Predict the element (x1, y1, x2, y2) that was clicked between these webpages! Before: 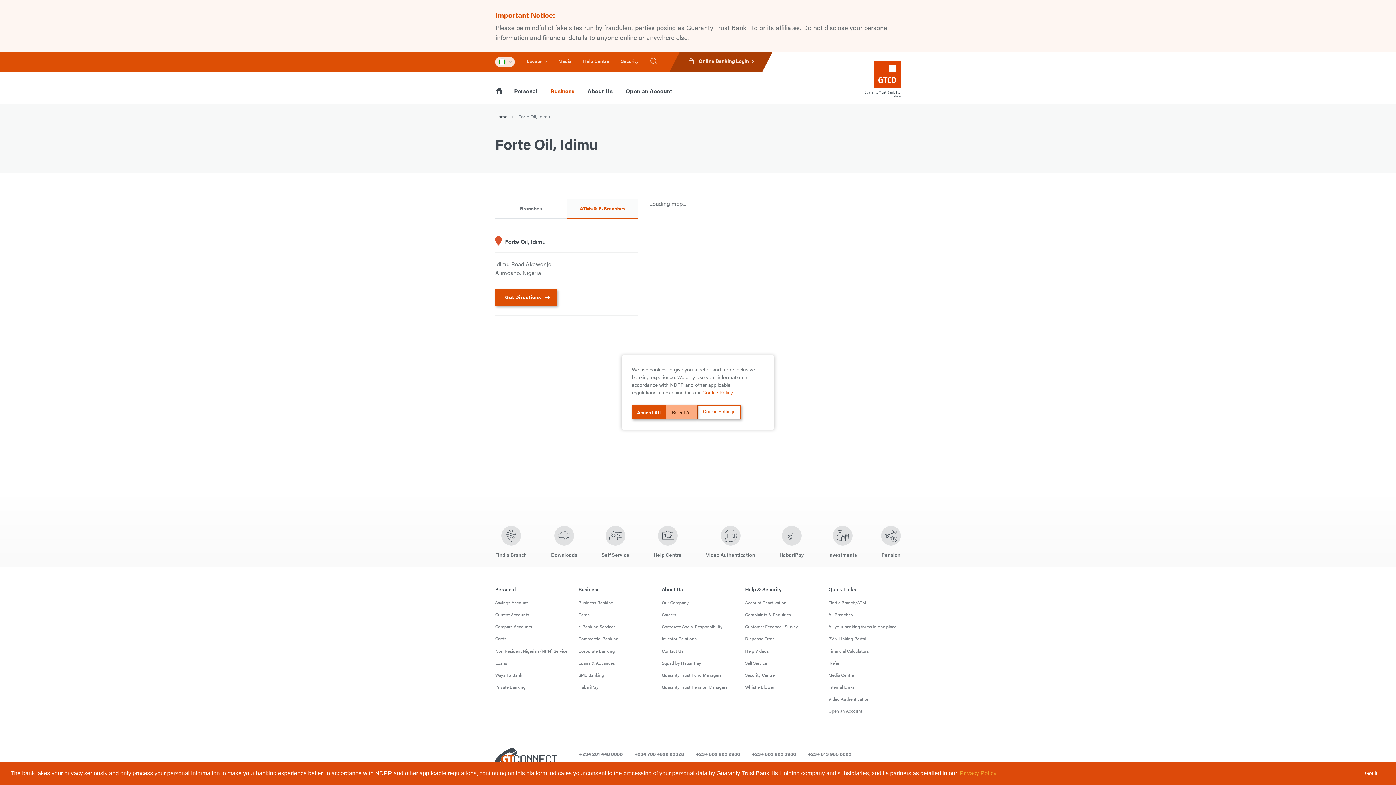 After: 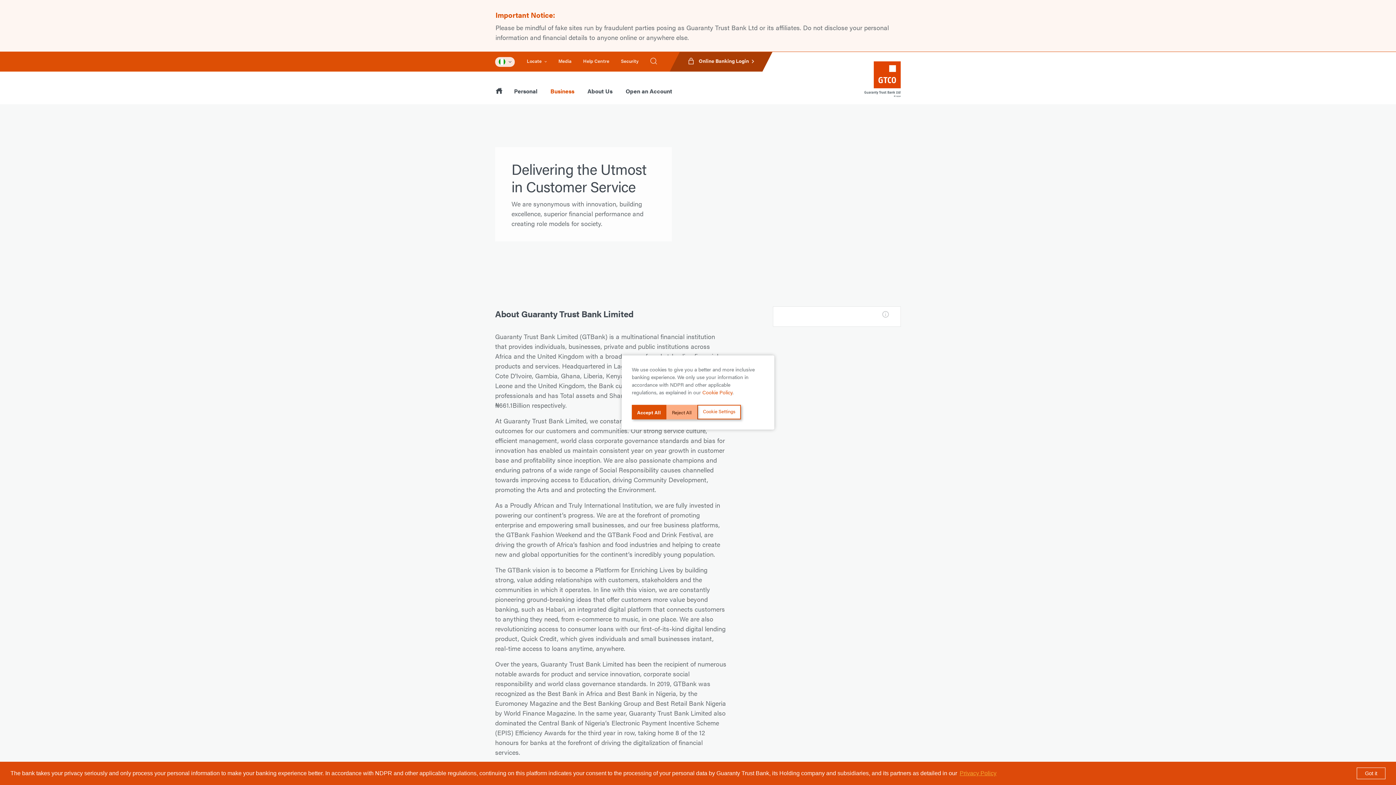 Action: bbox: (584, 86, 616, 104) label: About Us